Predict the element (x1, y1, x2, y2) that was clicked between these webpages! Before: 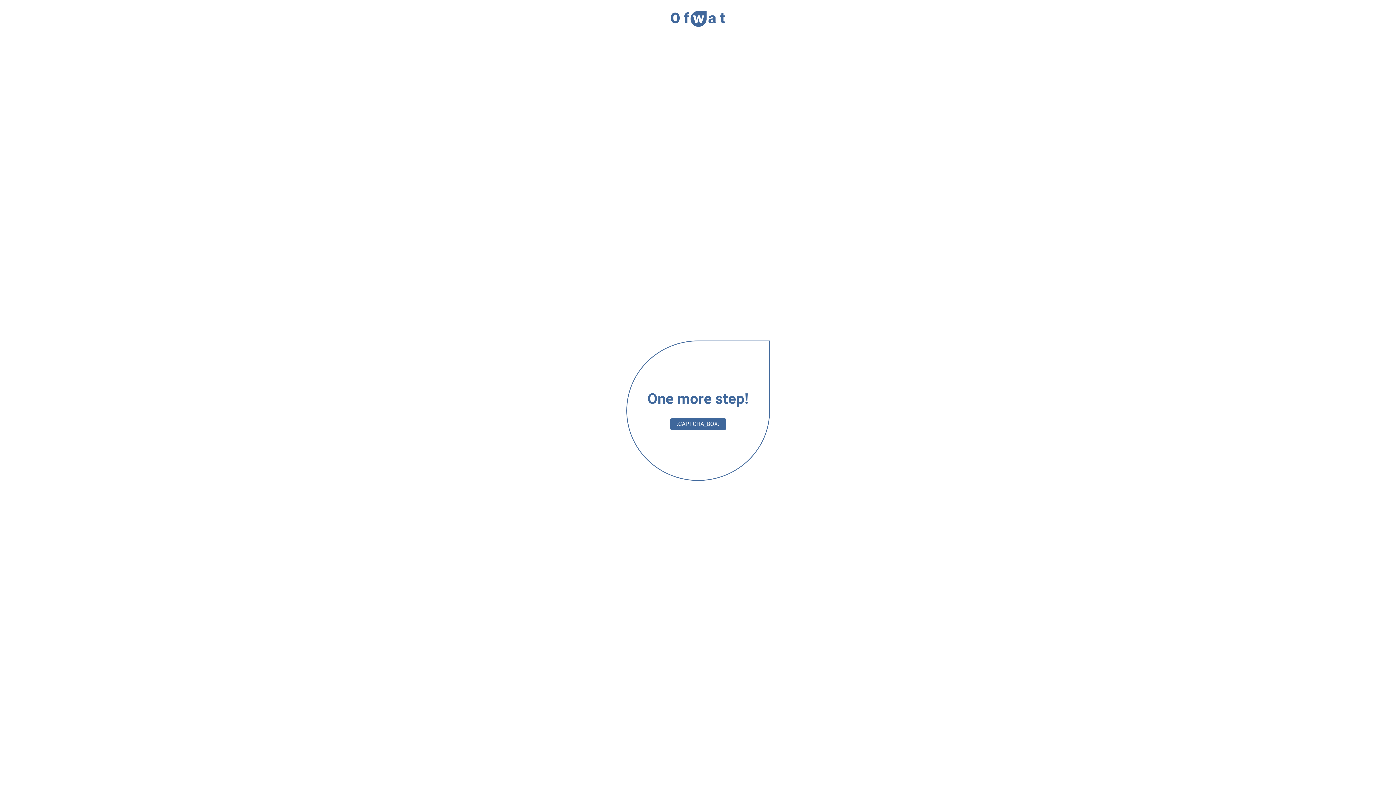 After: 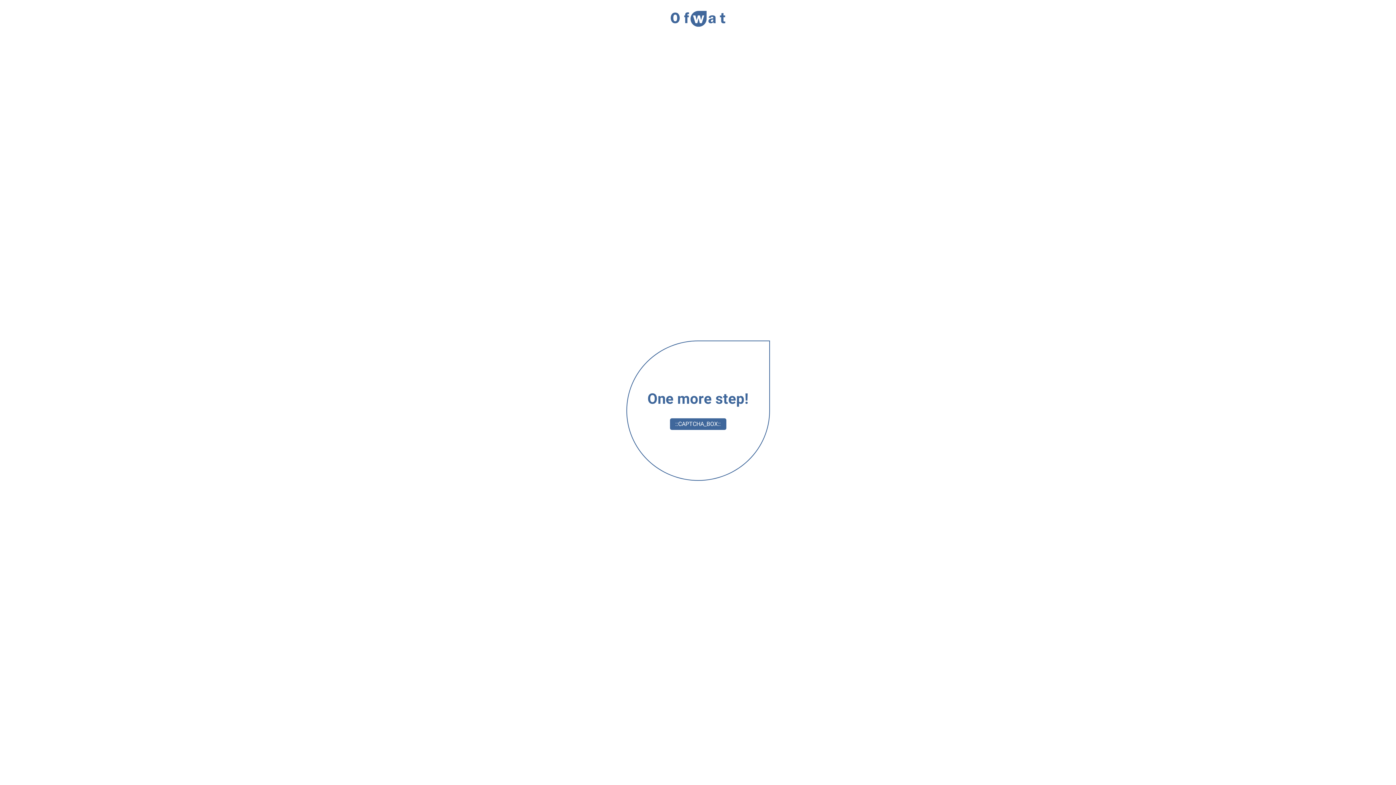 Action: bbox: (670, 10, 725, 27)